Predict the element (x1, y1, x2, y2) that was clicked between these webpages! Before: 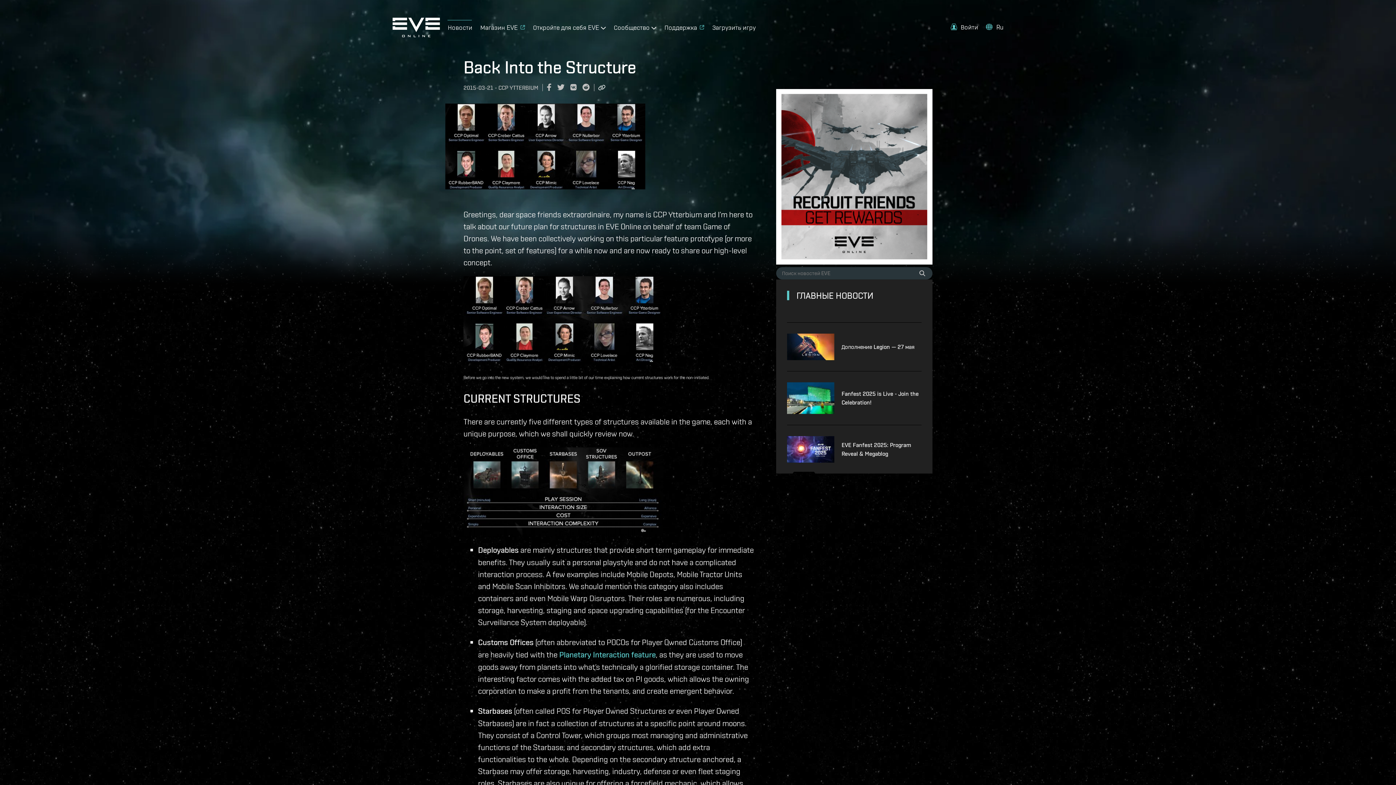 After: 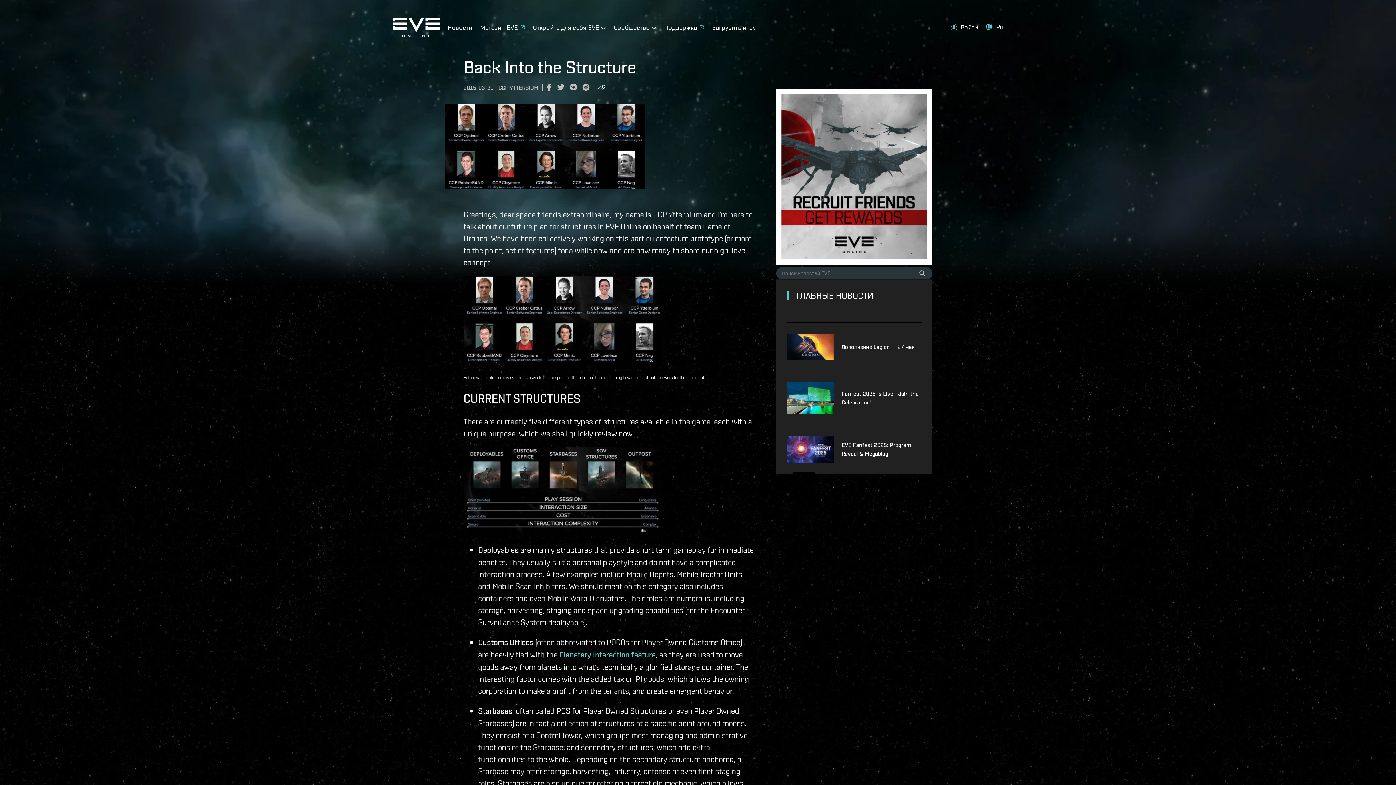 Action: bbox: (674, 19, 717, 32) label: Поддержка